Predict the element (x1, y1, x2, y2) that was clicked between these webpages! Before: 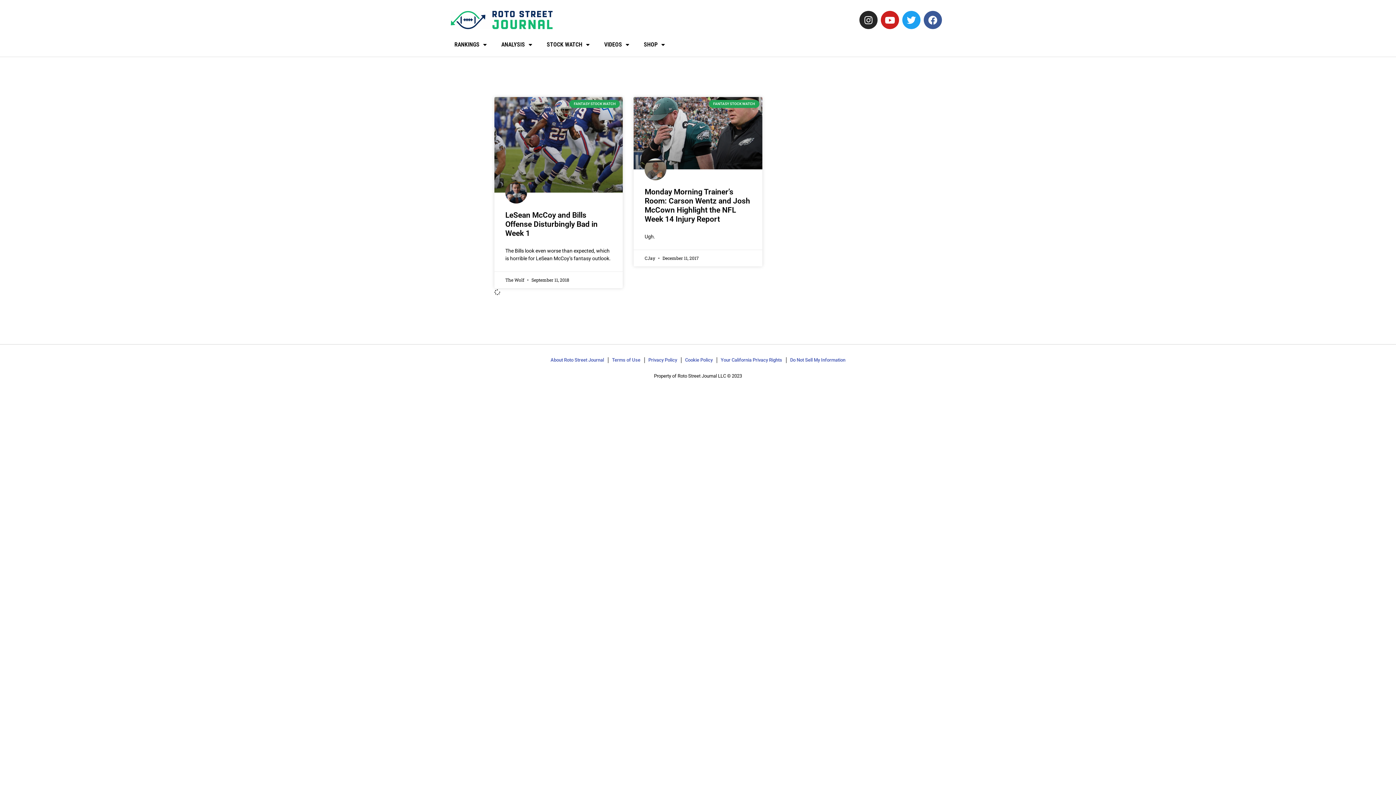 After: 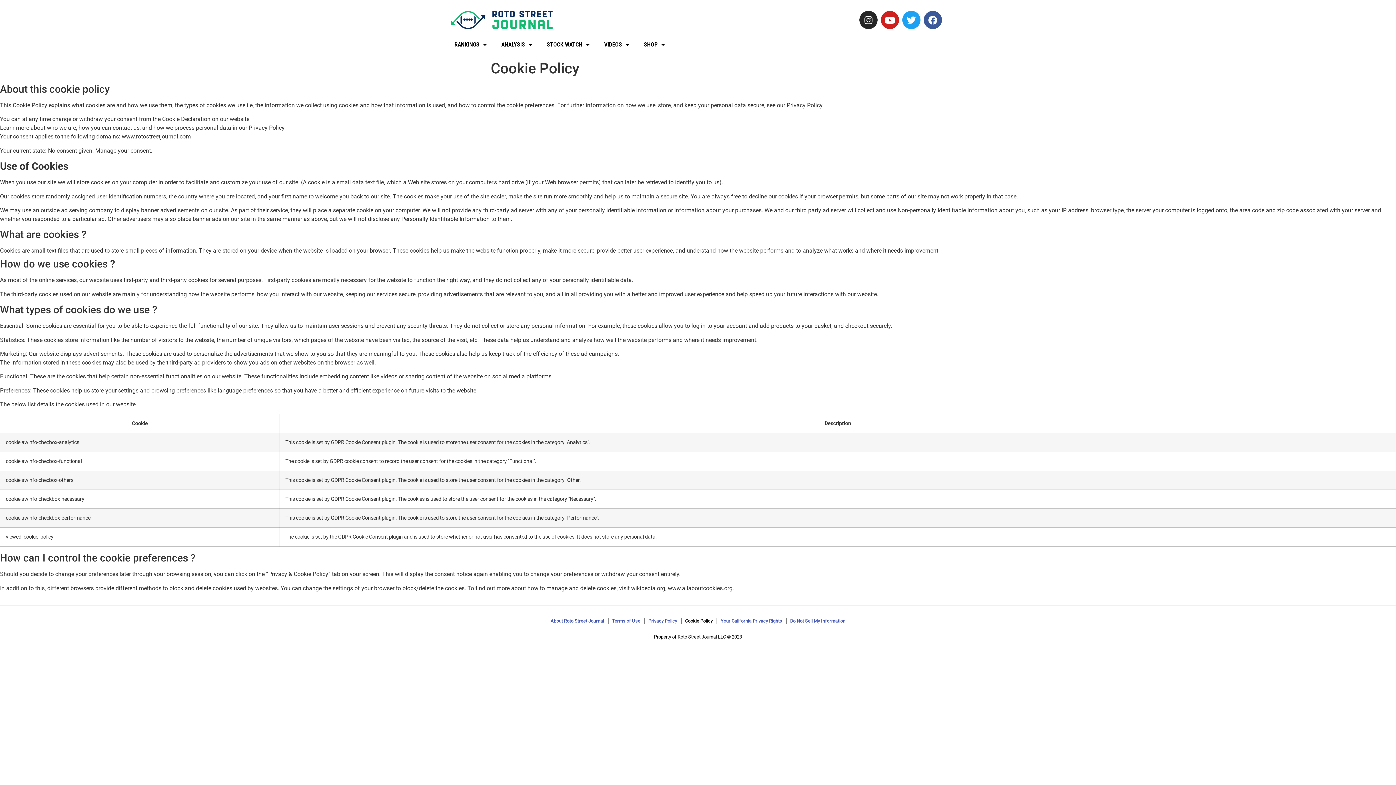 Action: label: Cookie Policy bbox: (685, 351, 712, 368)